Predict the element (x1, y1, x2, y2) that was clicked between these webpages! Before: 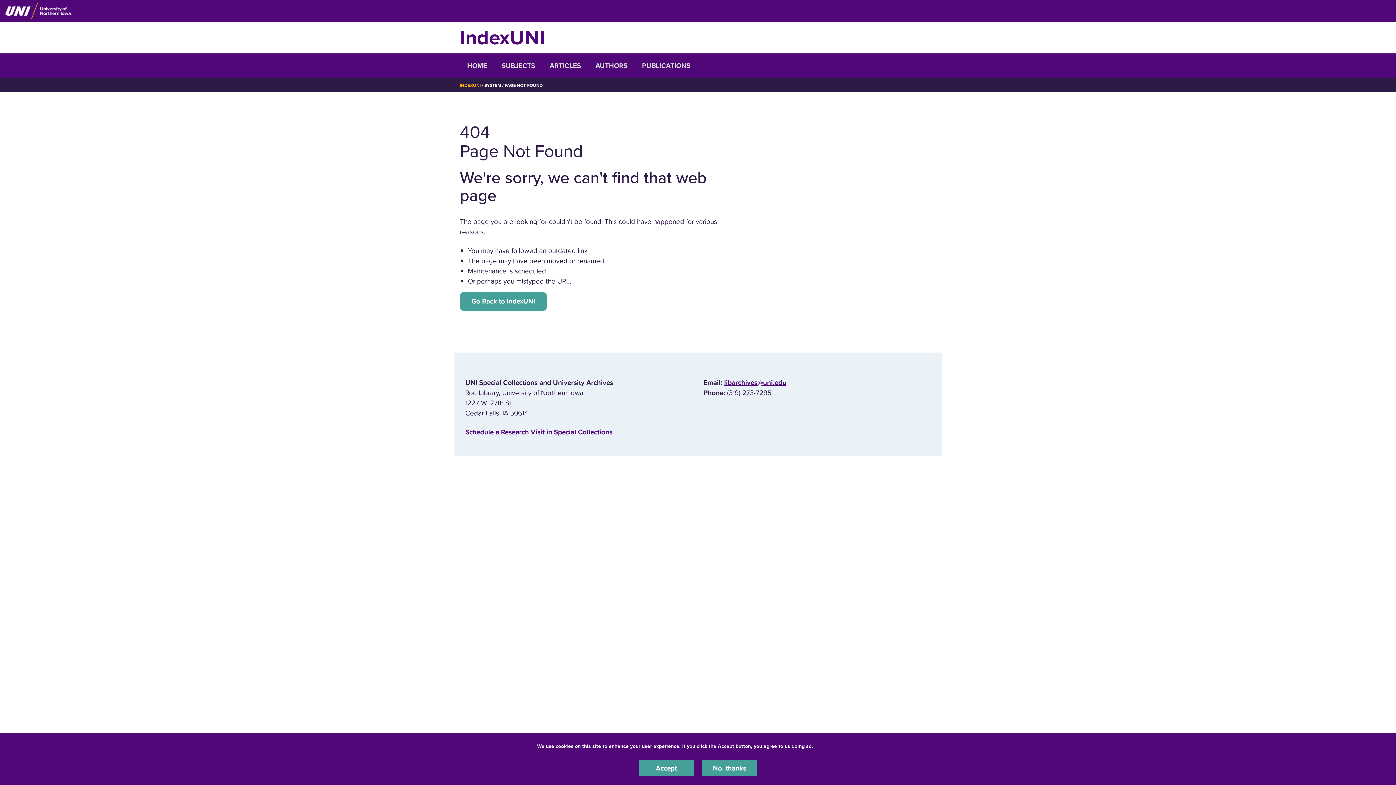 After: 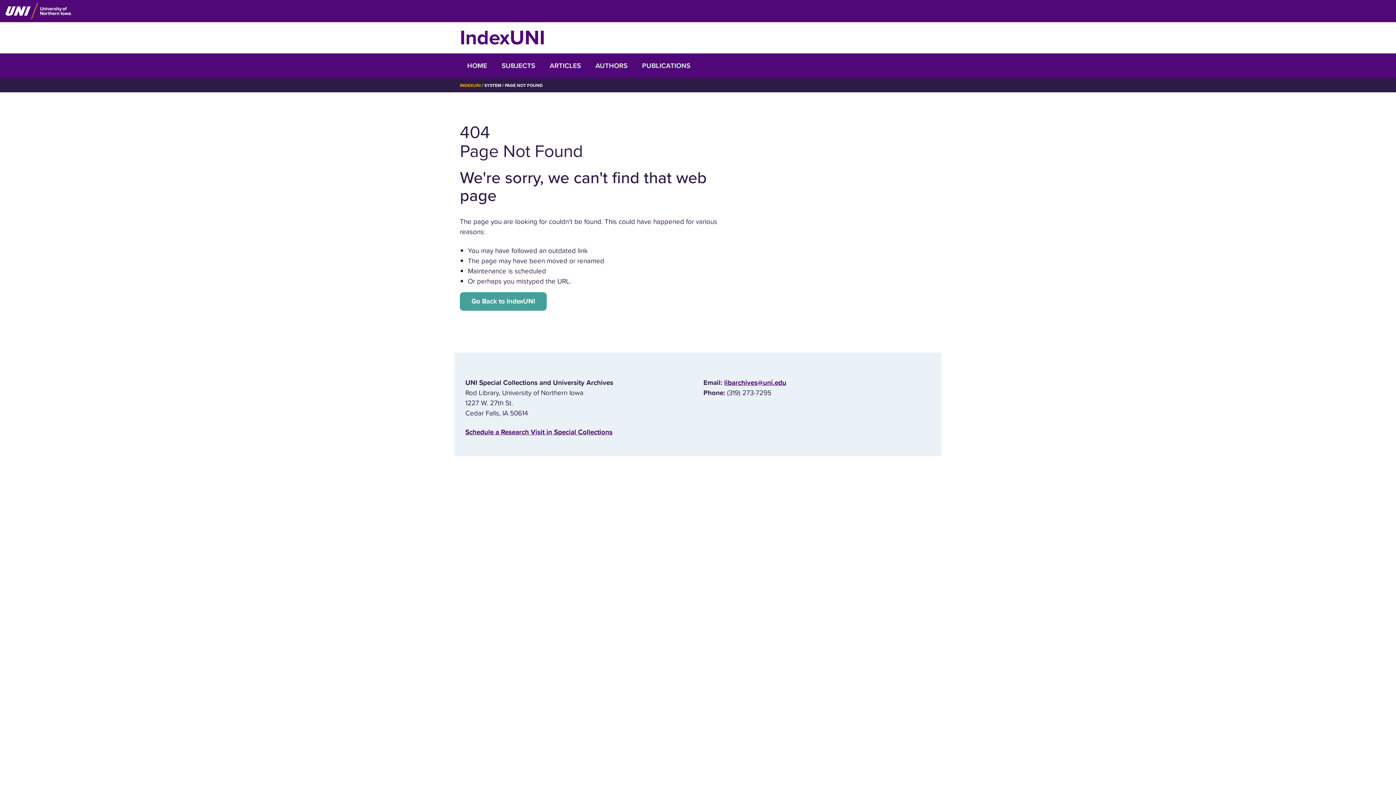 Action: bbox: (639, 760, 693, 776) label: Accept